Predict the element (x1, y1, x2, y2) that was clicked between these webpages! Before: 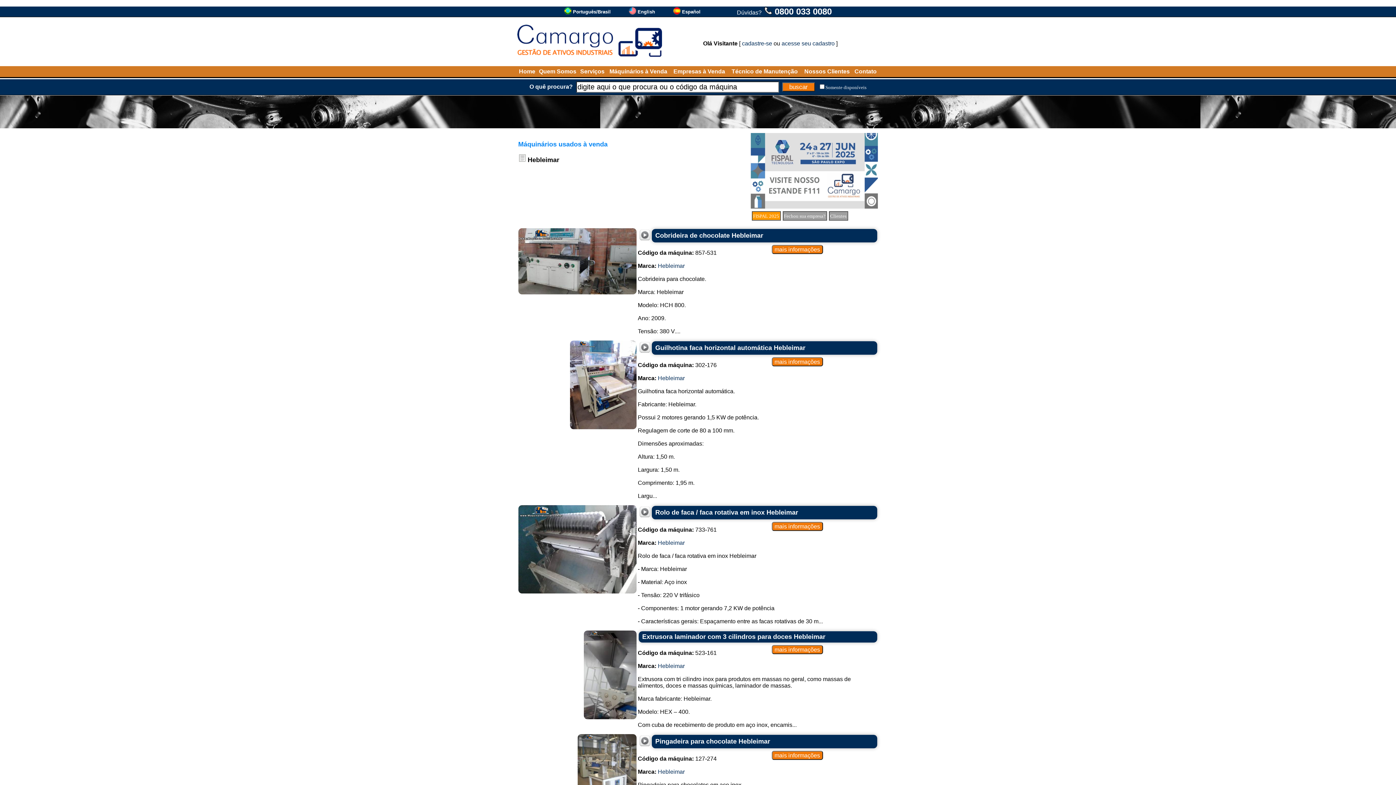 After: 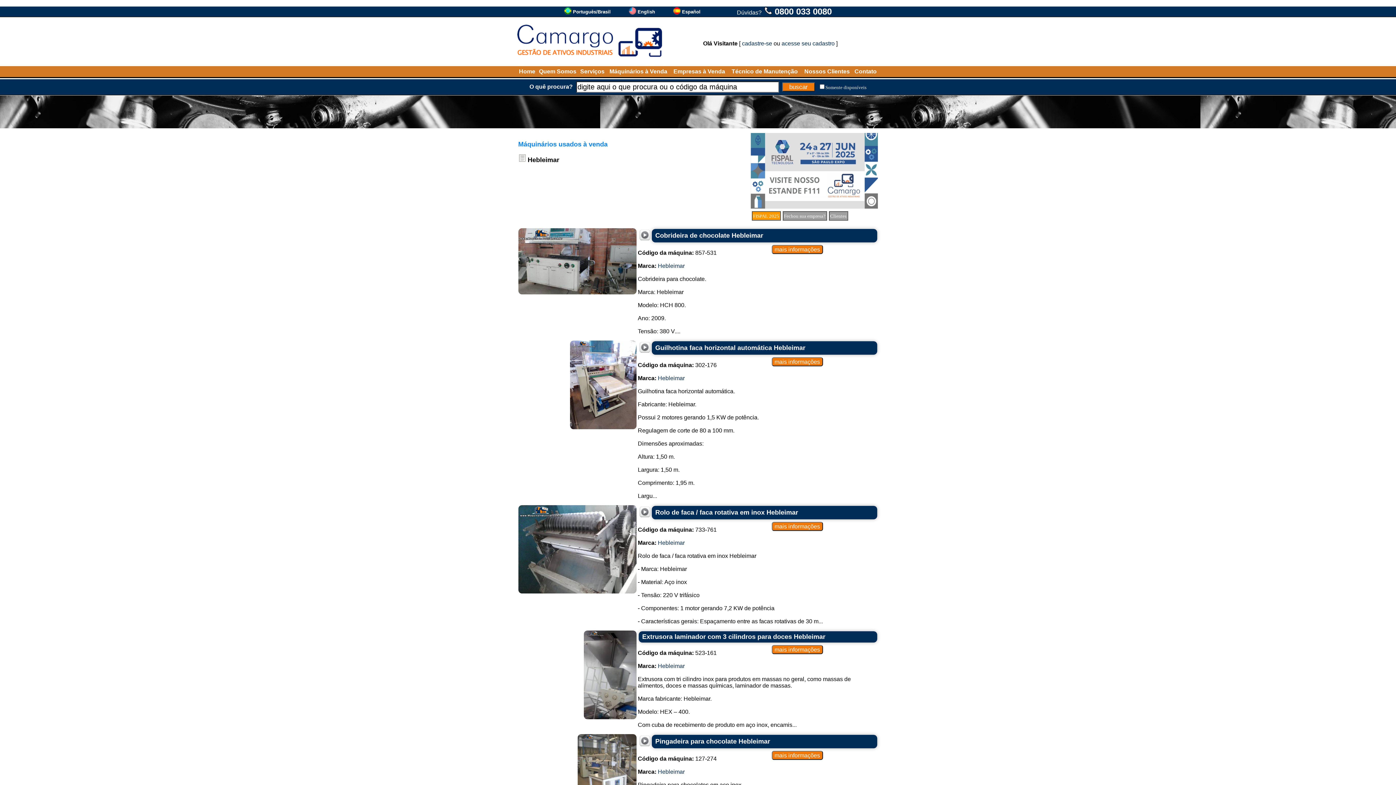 Action: bbox: (753, 213, 779, 218) label: FISPAL 2025